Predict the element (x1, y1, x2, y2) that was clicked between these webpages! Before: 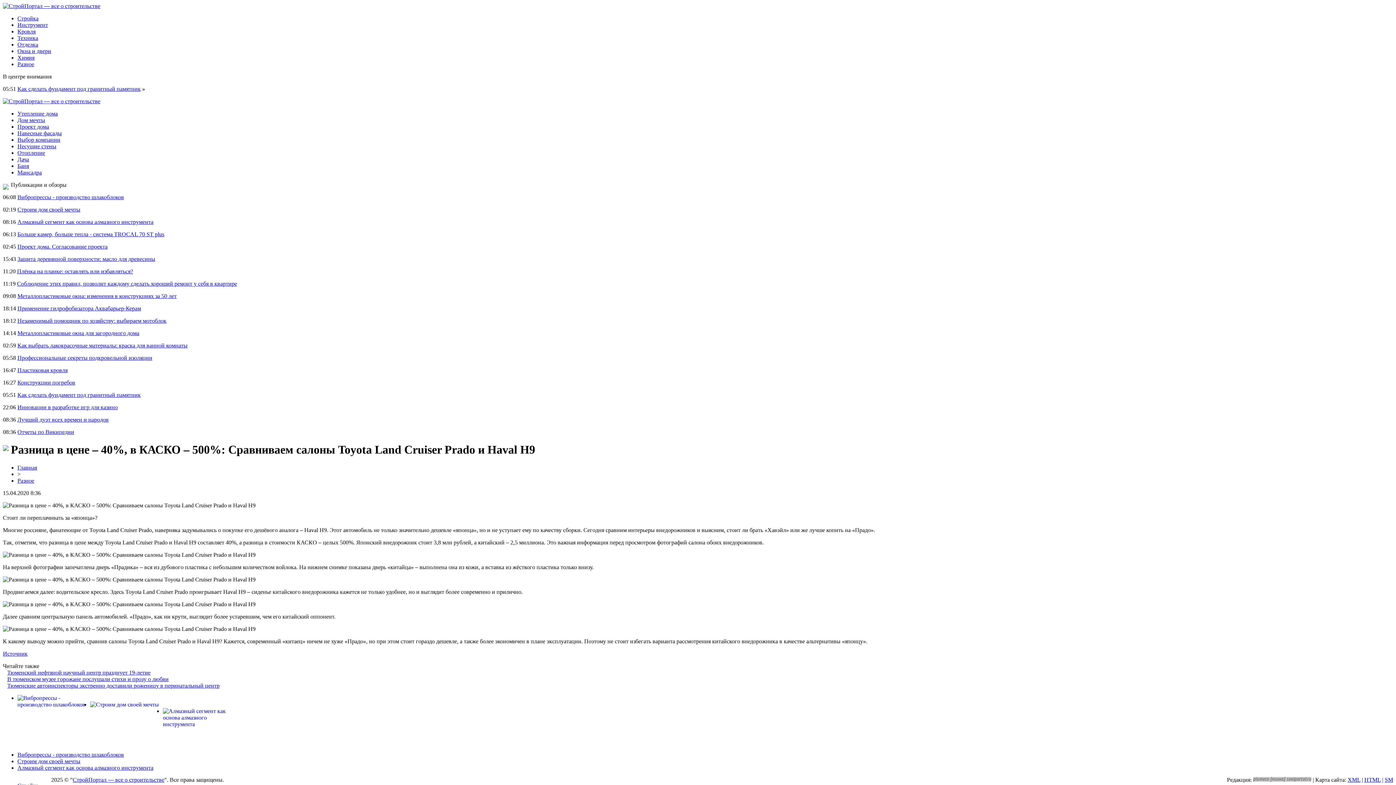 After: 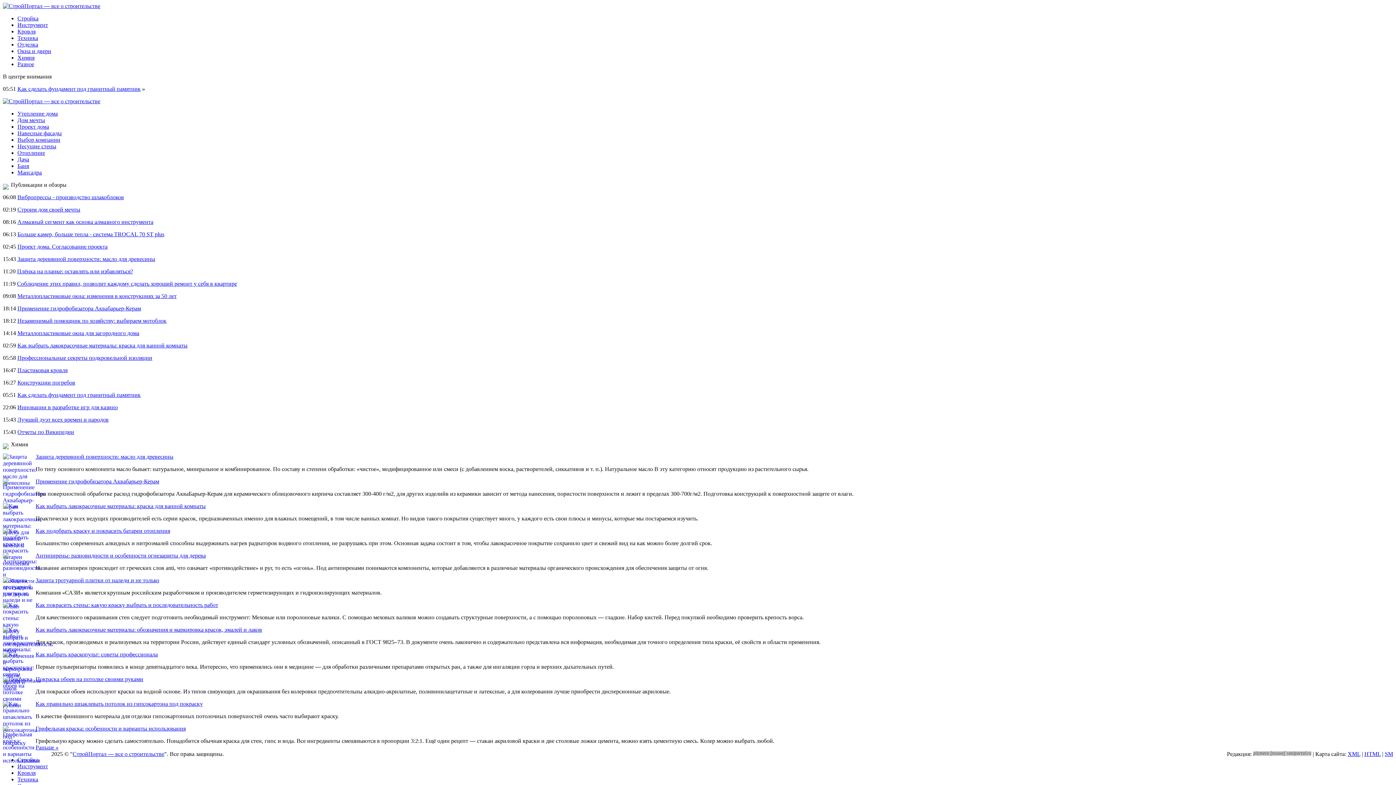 Action: label: Химия bbox: (17, 54, 34, 60)